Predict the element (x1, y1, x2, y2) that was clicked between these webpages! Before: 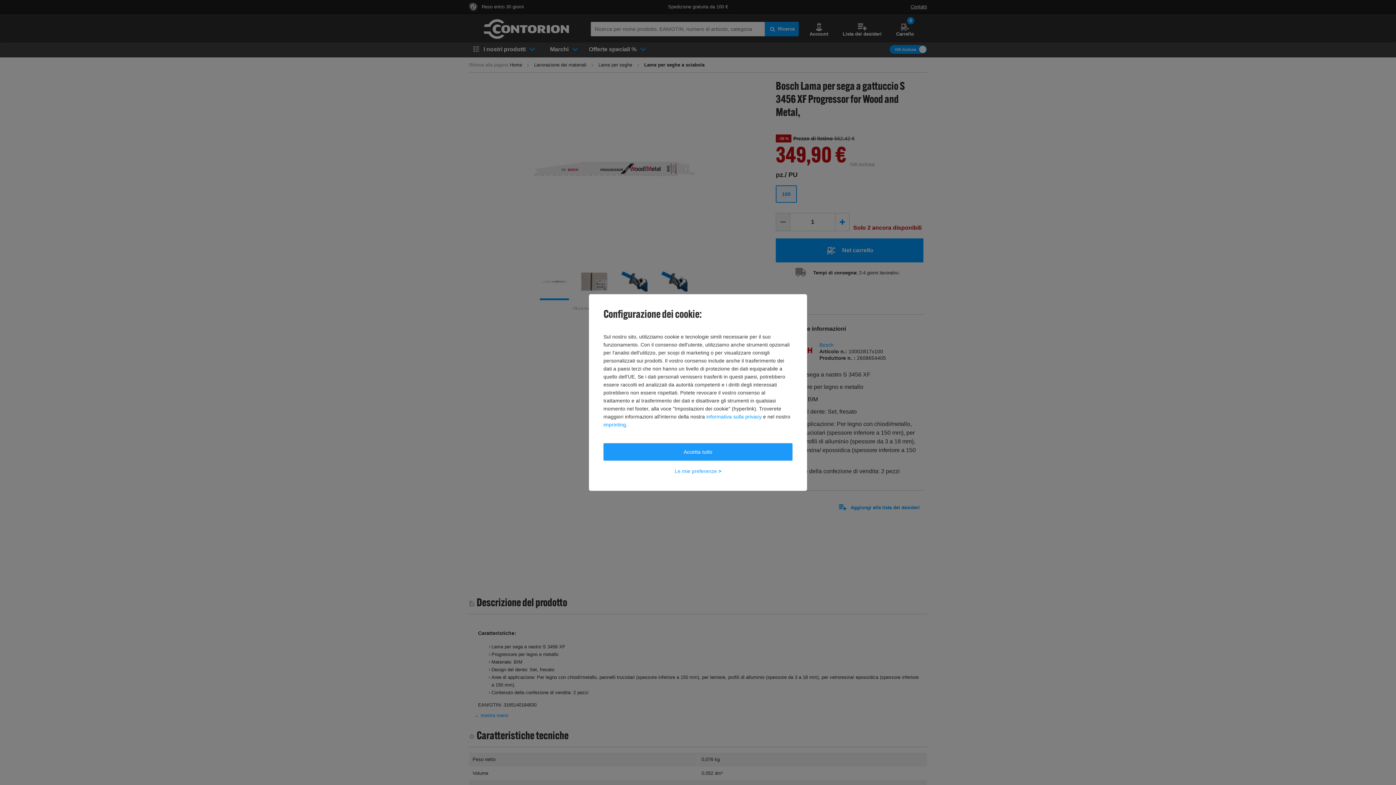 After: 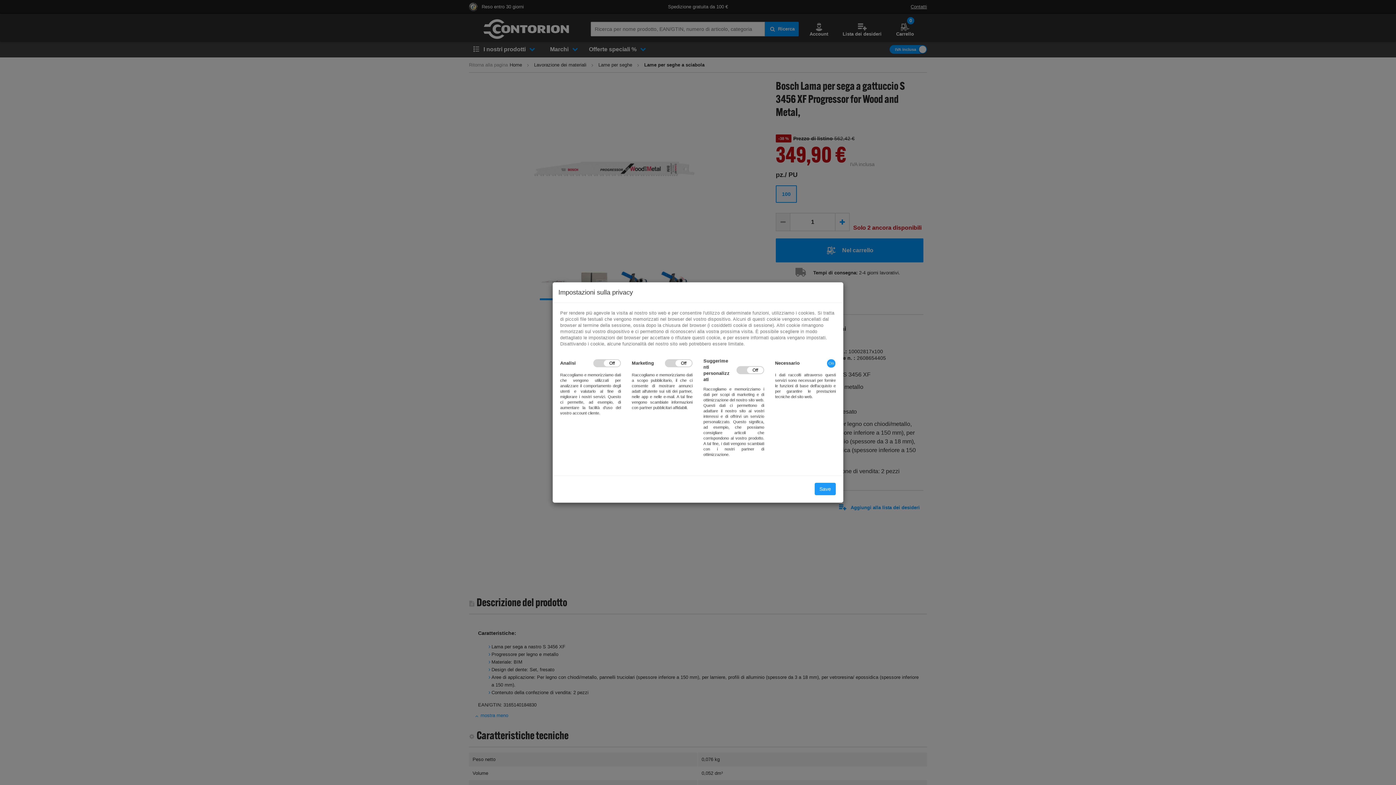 Action: label: Le mie preferenze > bbox: (603, 462, 792, 480)